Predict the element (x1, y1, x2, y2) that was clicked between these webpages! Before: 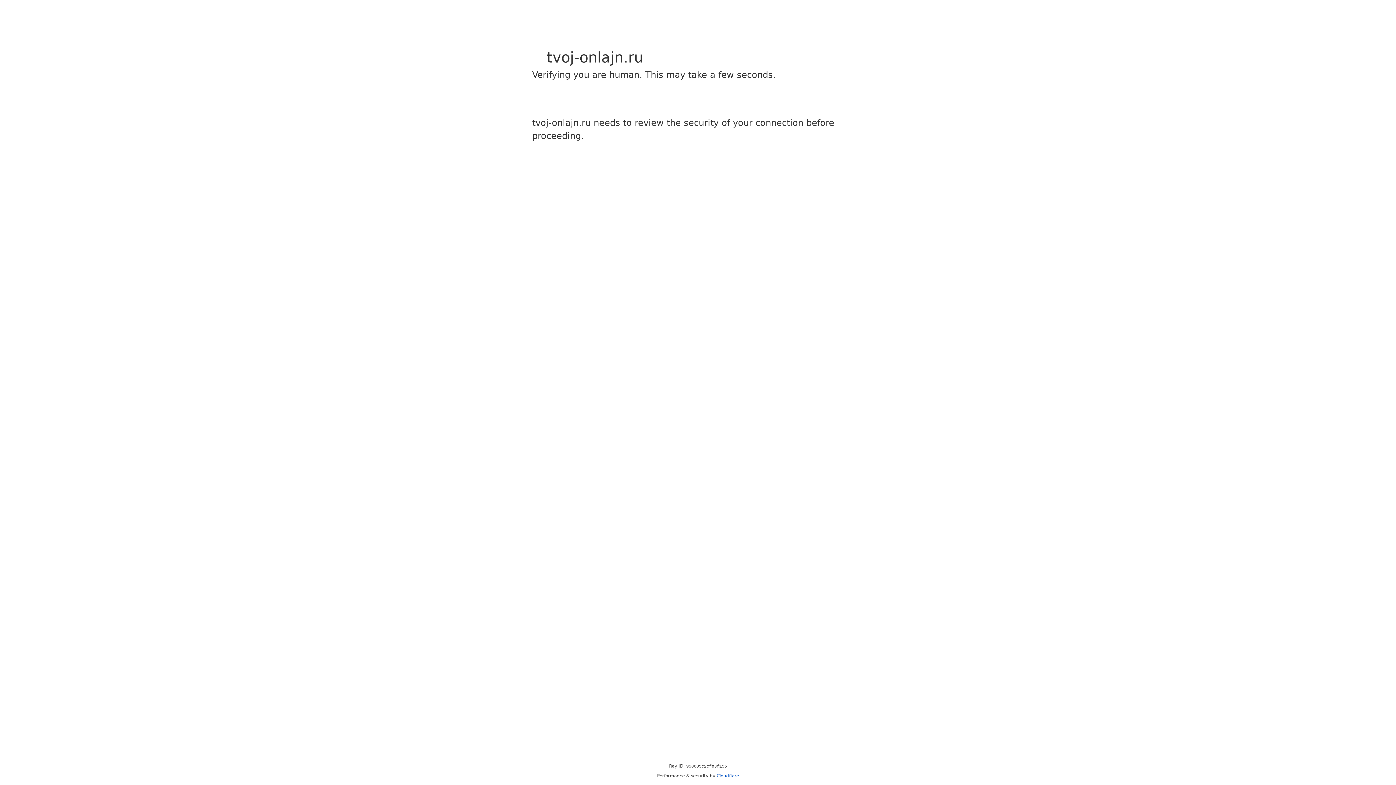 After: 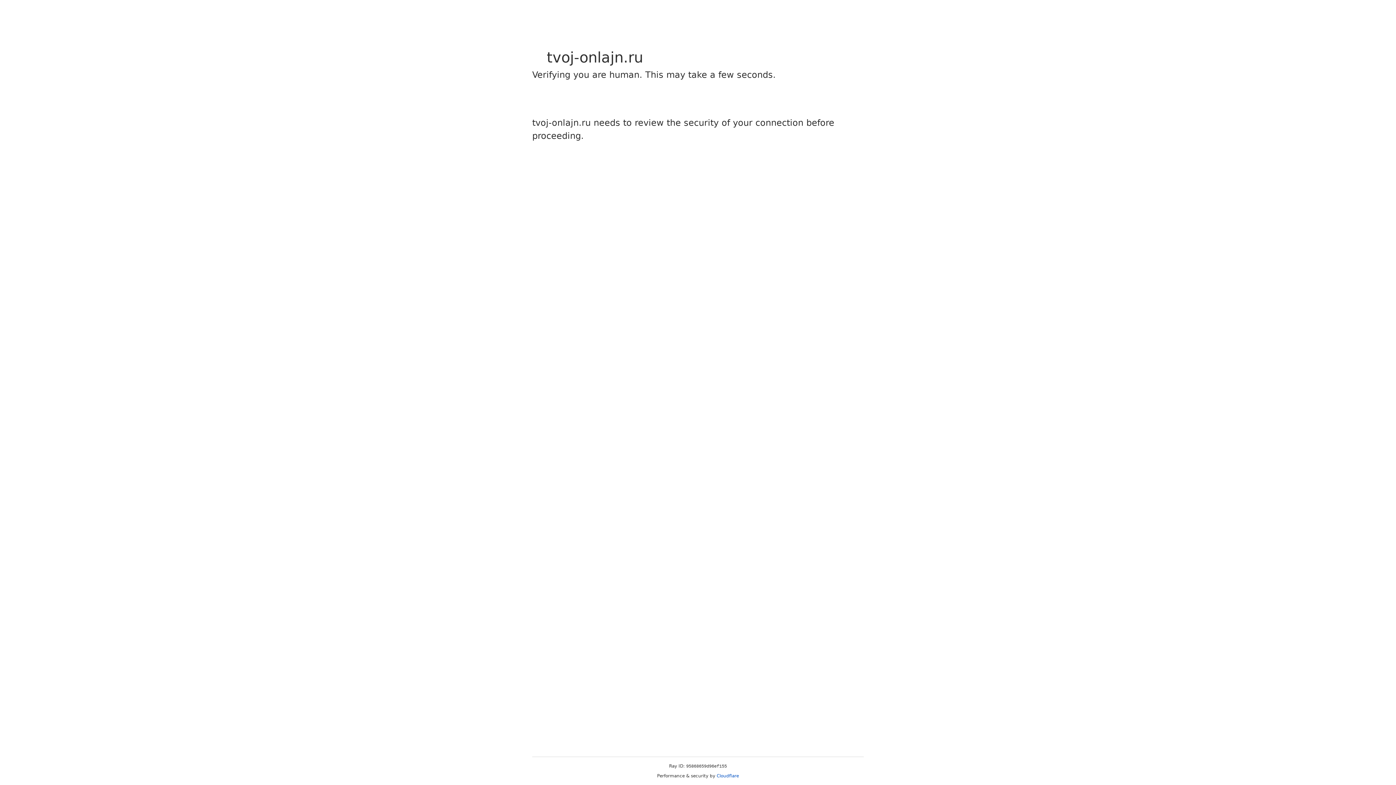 Action: bbox: (716, 773, 739, 778) label: Cloudflare